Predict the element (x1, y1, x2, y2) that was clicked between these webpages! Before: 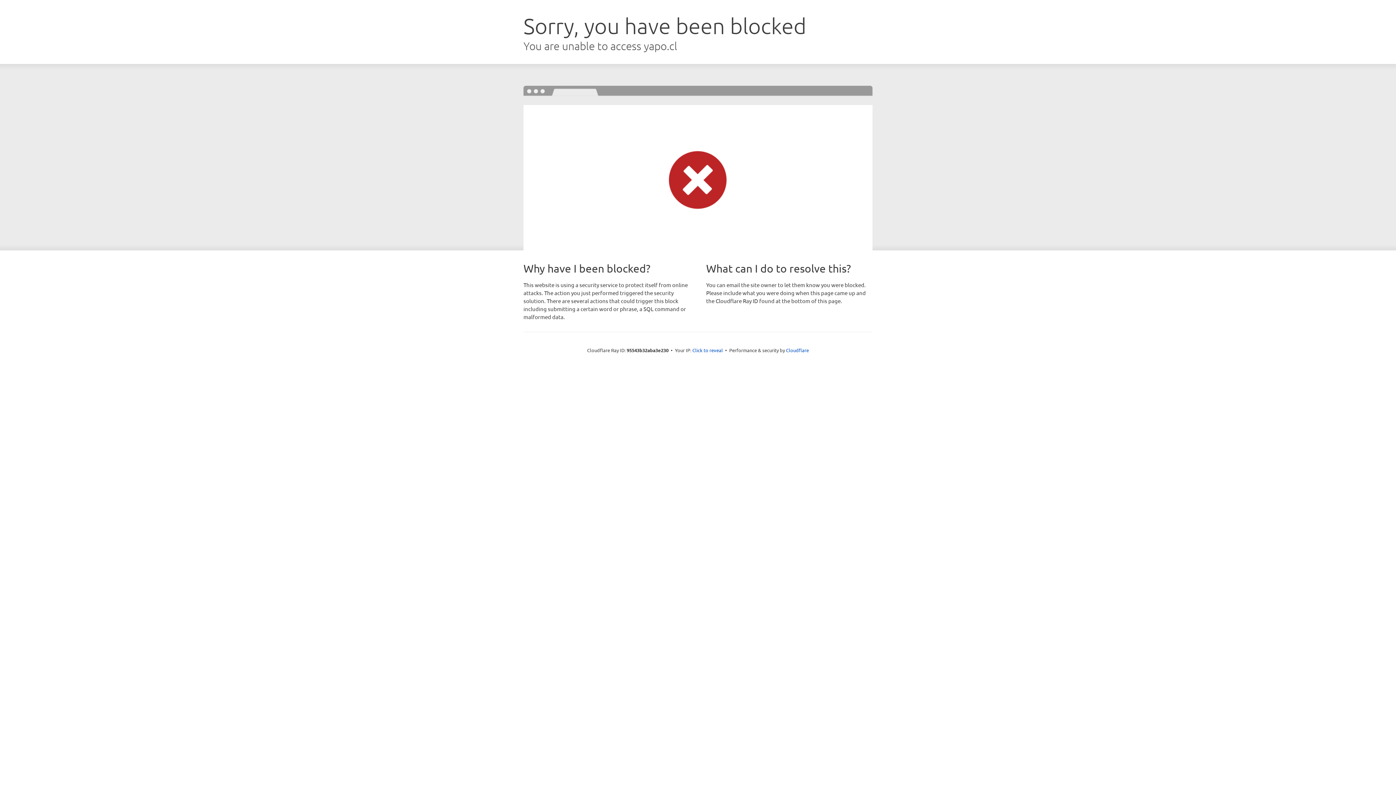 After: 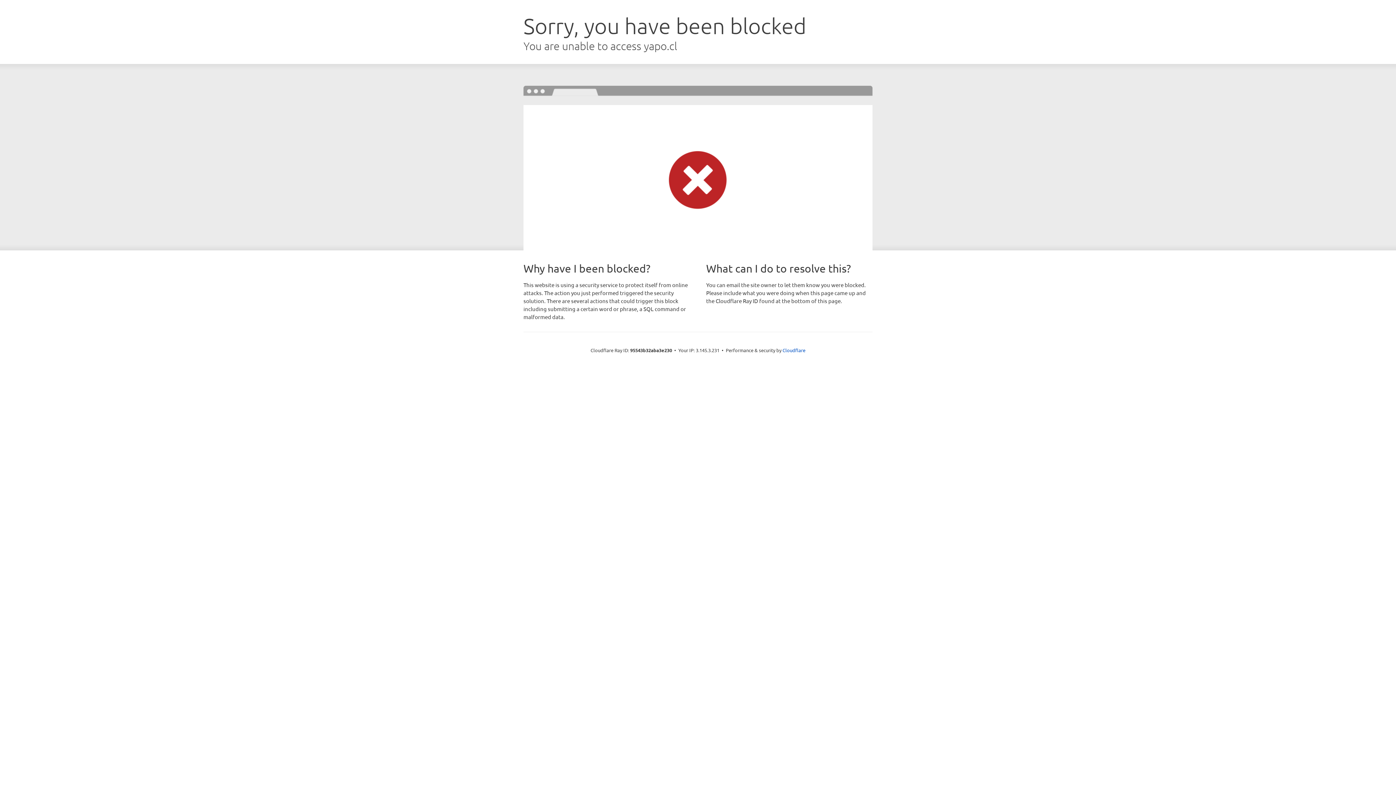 Action: label: Click to reveal bbox: (692, 346, 723, 353)